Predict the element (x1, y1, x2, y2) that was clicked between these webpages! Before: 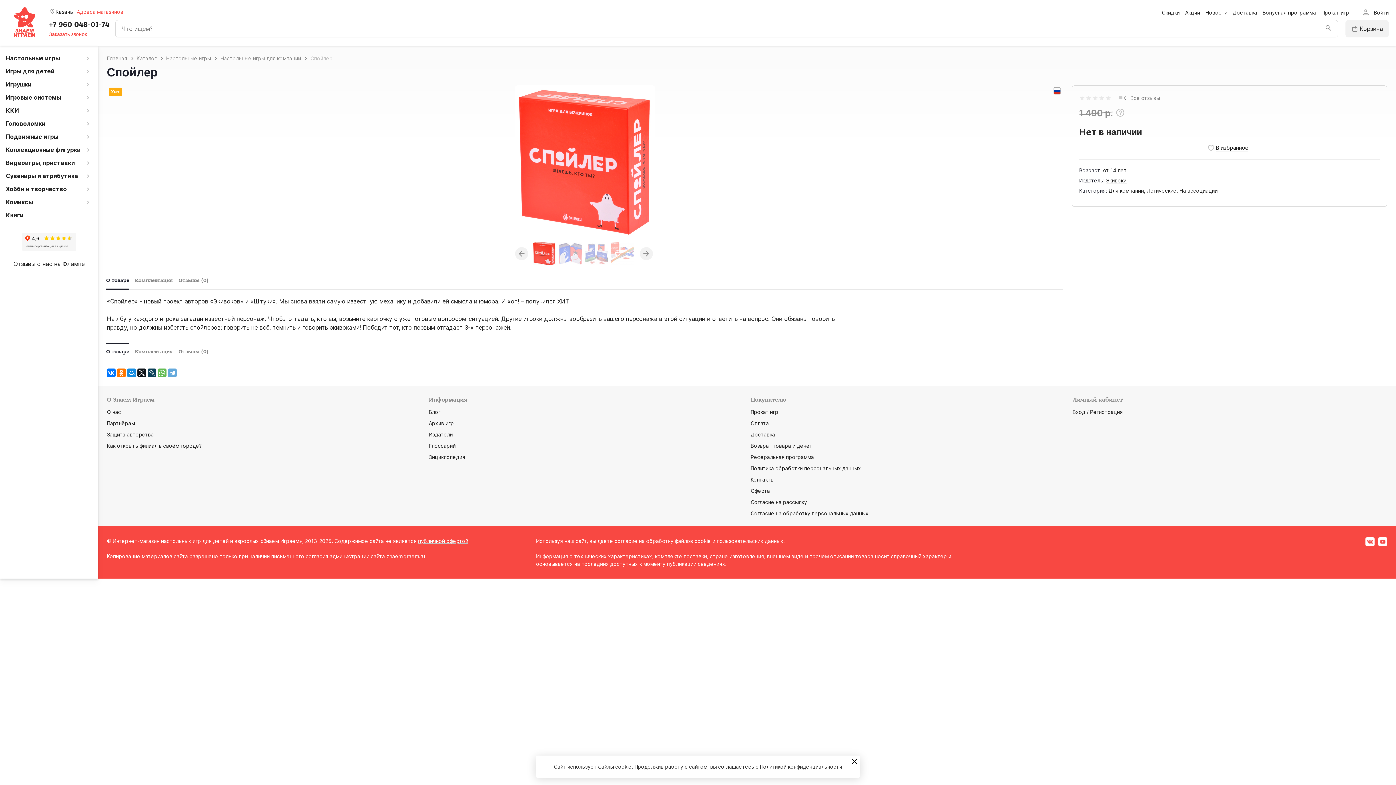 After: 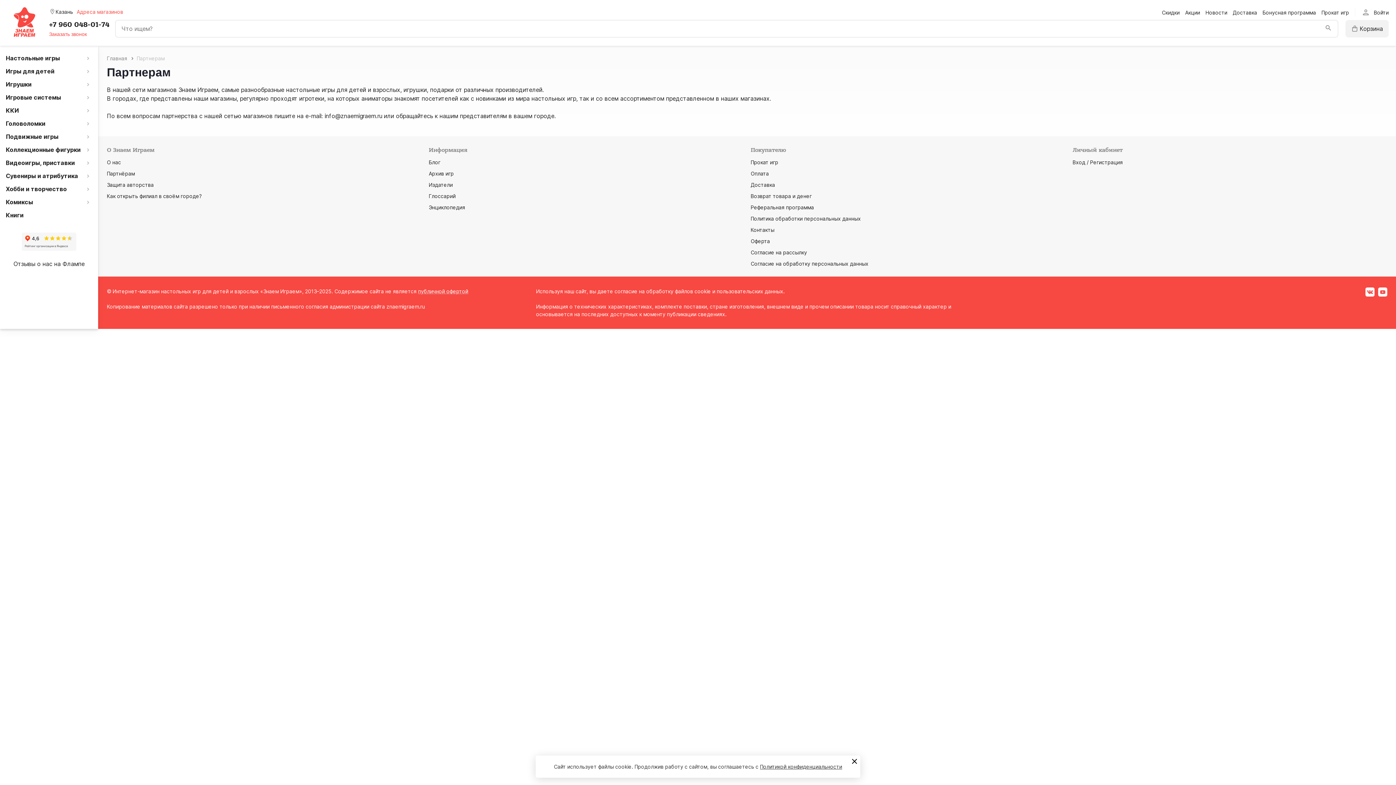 Action: bbox: (106, 420, 134, 426) label: Партнёрам